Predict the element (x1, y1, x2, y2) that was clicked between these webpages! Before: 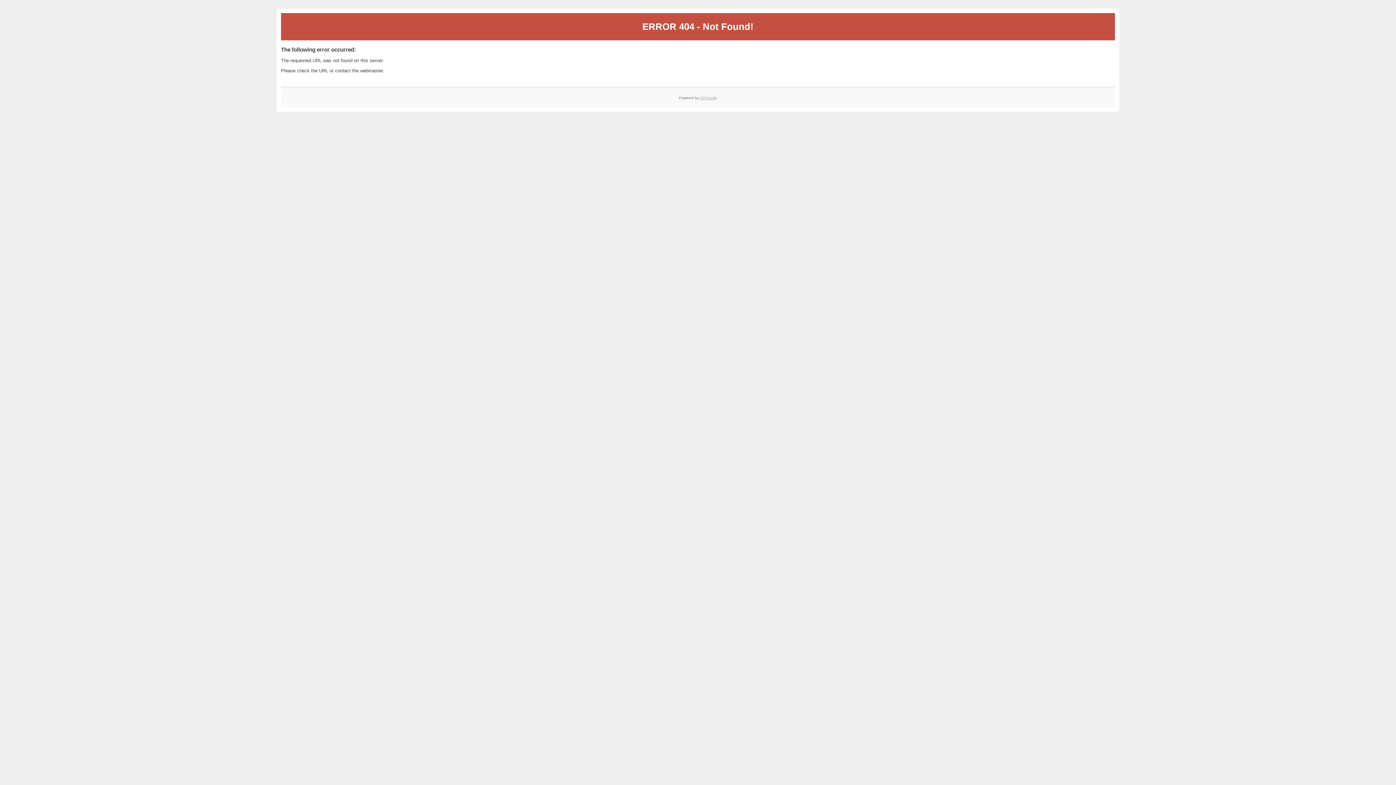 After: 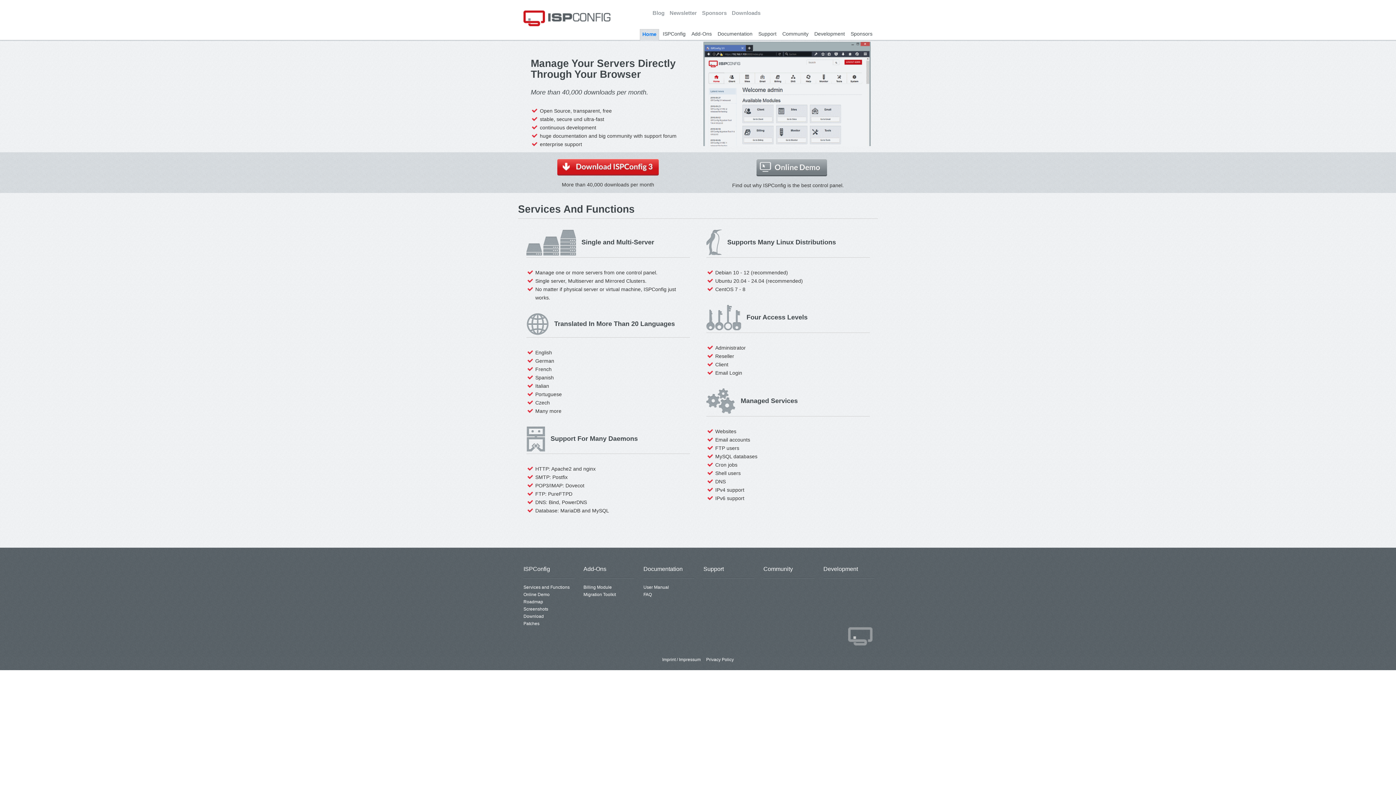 Action: label: ISPConfig bbox: (700, 95, 717, 99)